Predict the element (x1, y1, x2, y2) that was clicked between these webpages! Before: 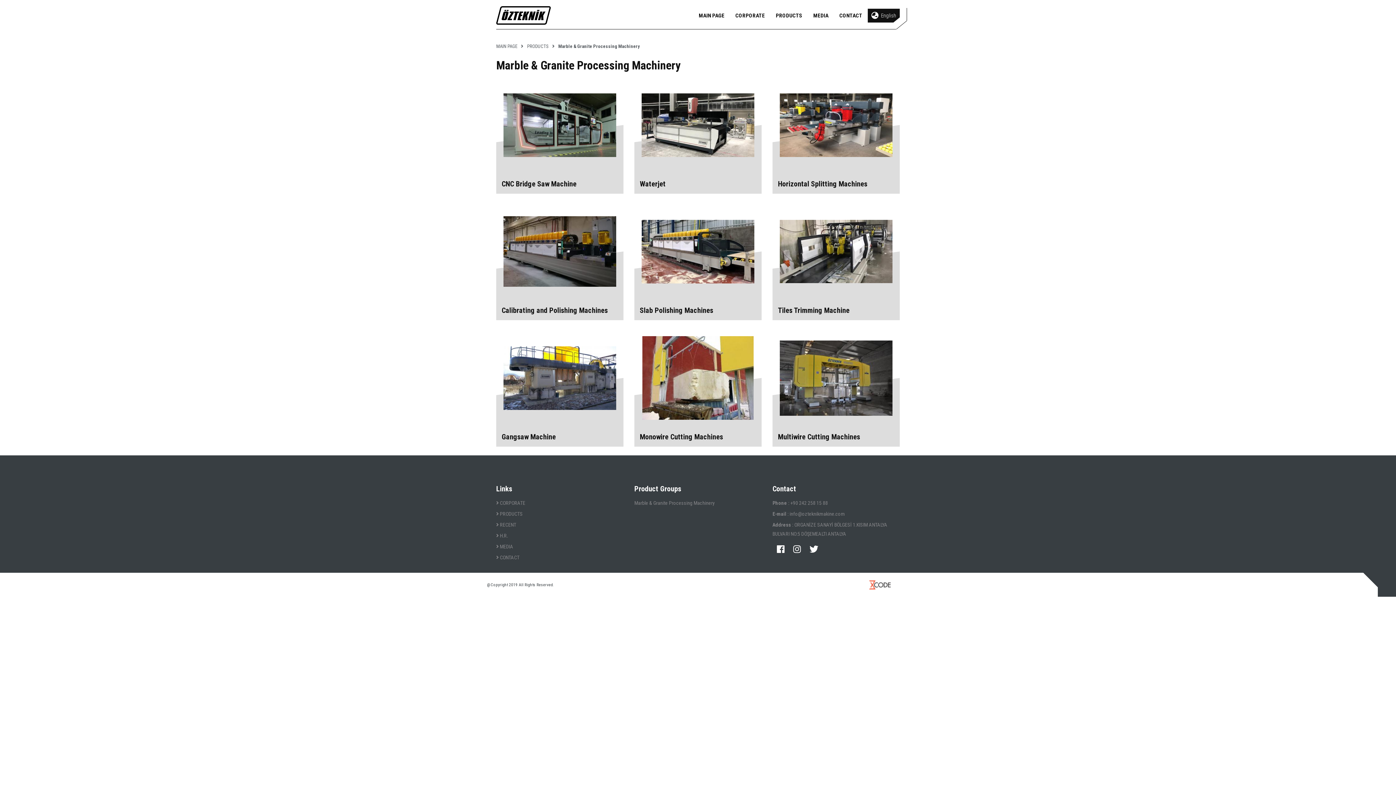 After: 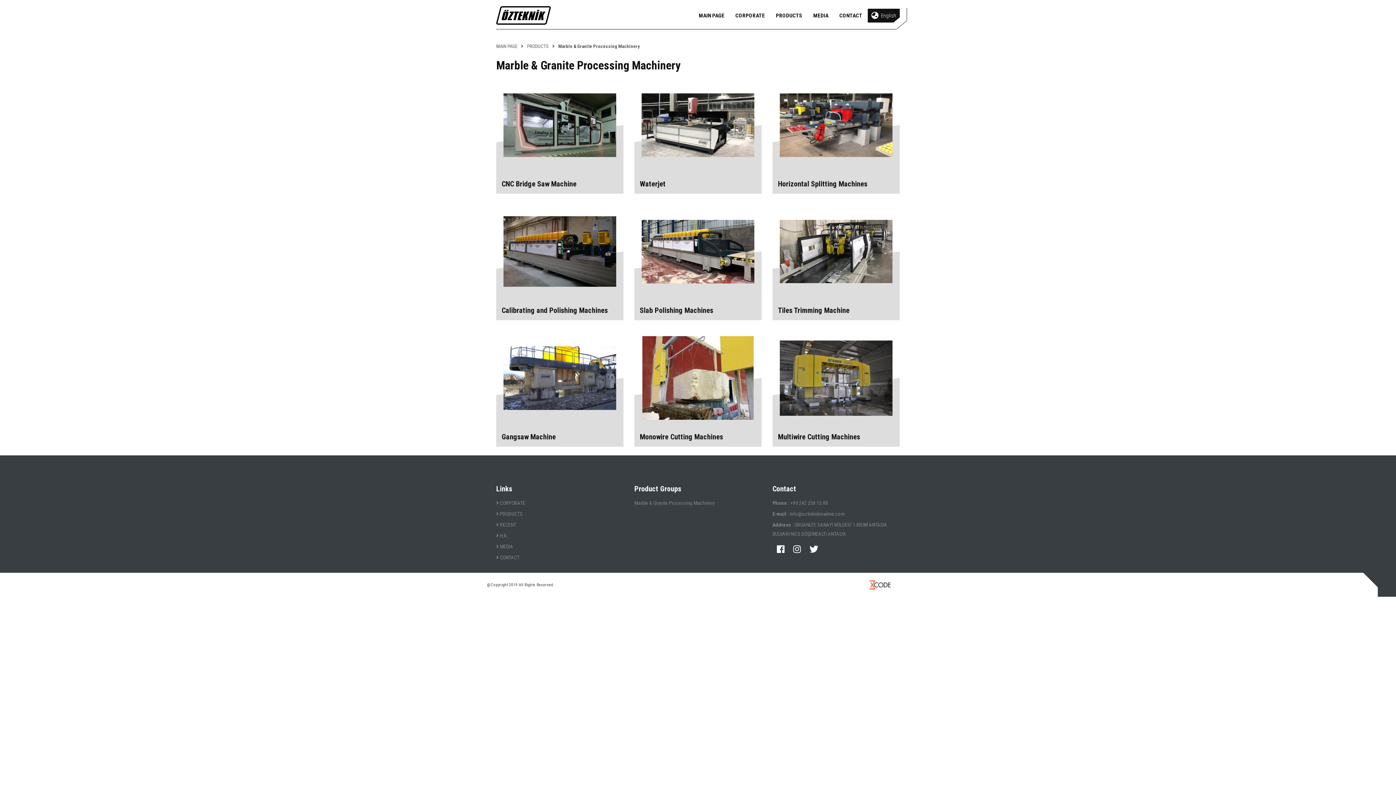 Action: bbox: (634, 500, 714, 506) label: Marble & Granite Processing Machinery